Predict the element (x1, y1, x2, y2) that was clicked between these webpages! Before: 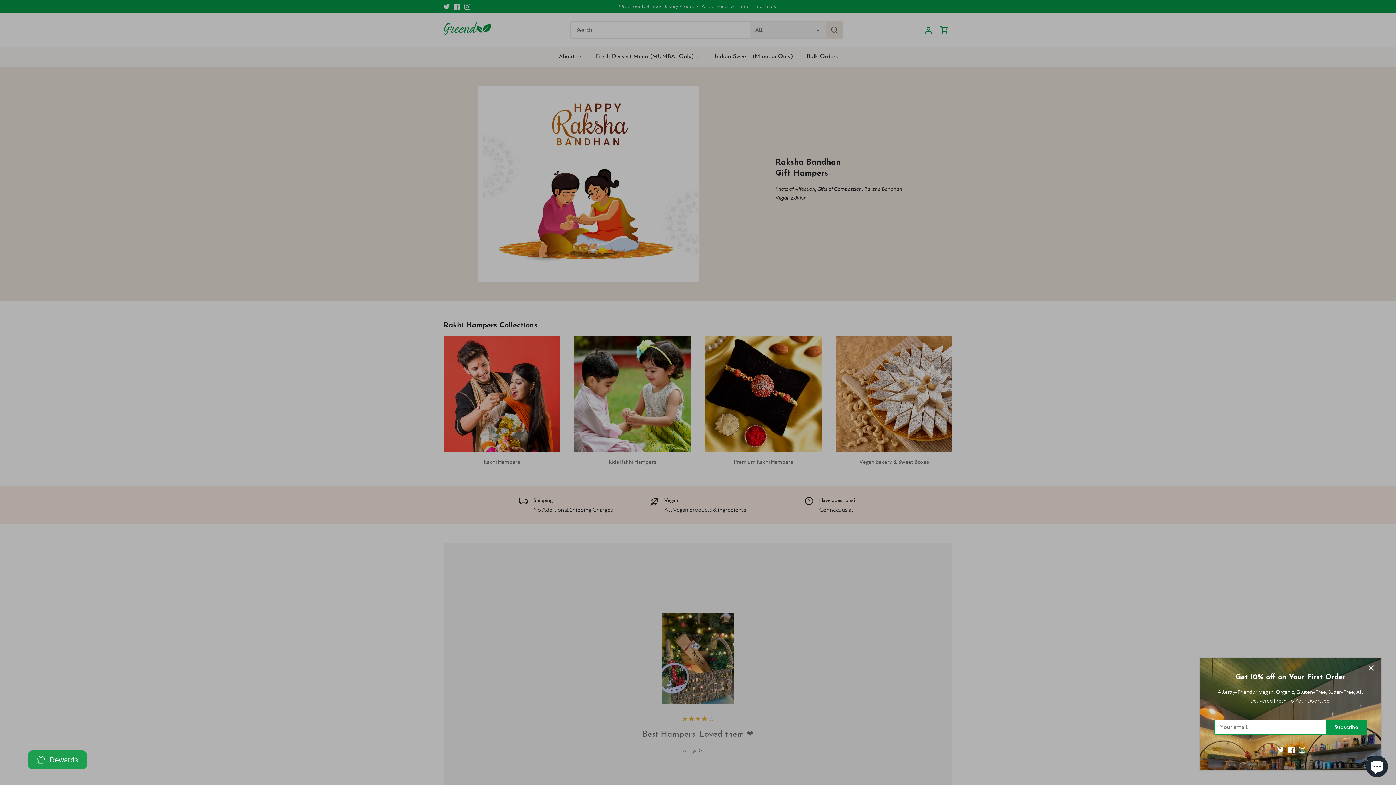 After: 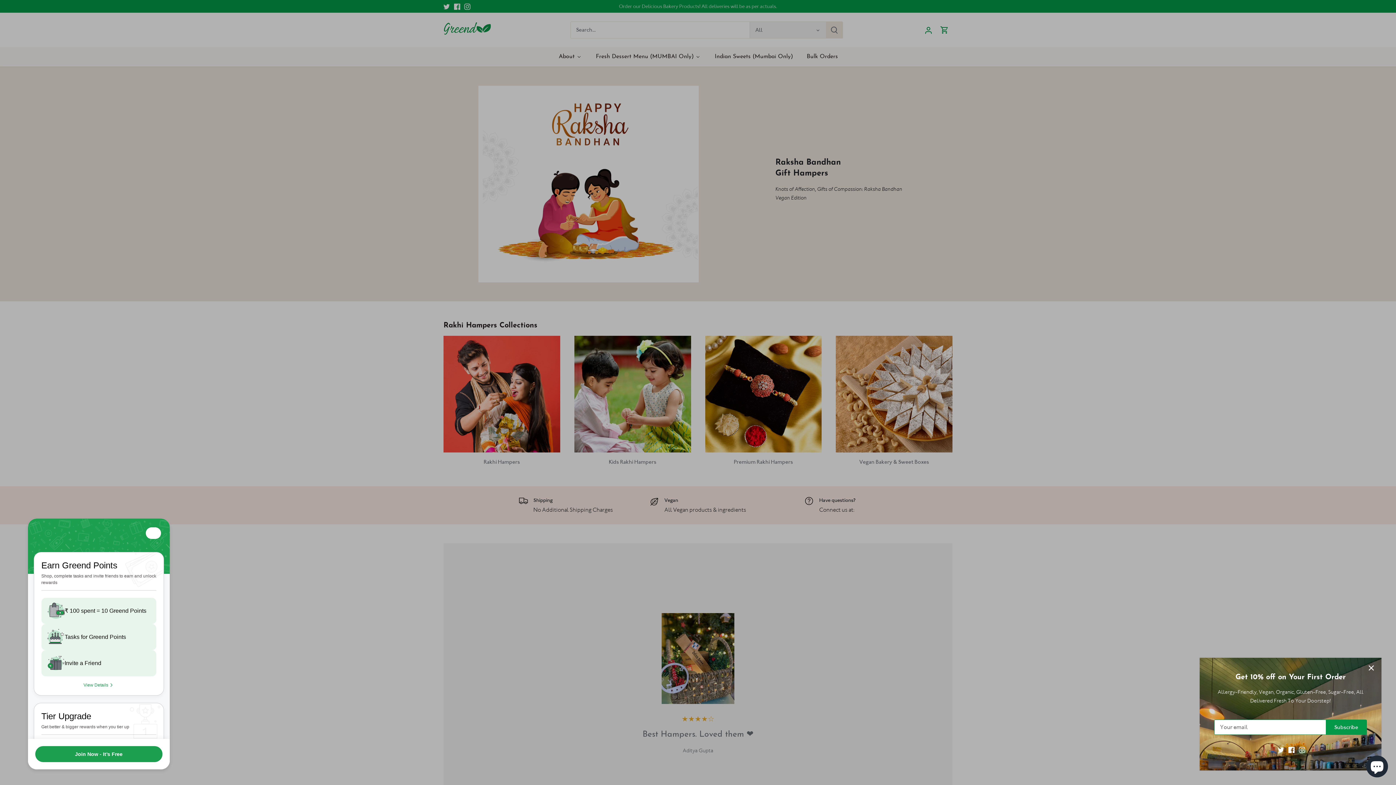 Action: bbox: (27, 750, 86, 769) label: Rewards